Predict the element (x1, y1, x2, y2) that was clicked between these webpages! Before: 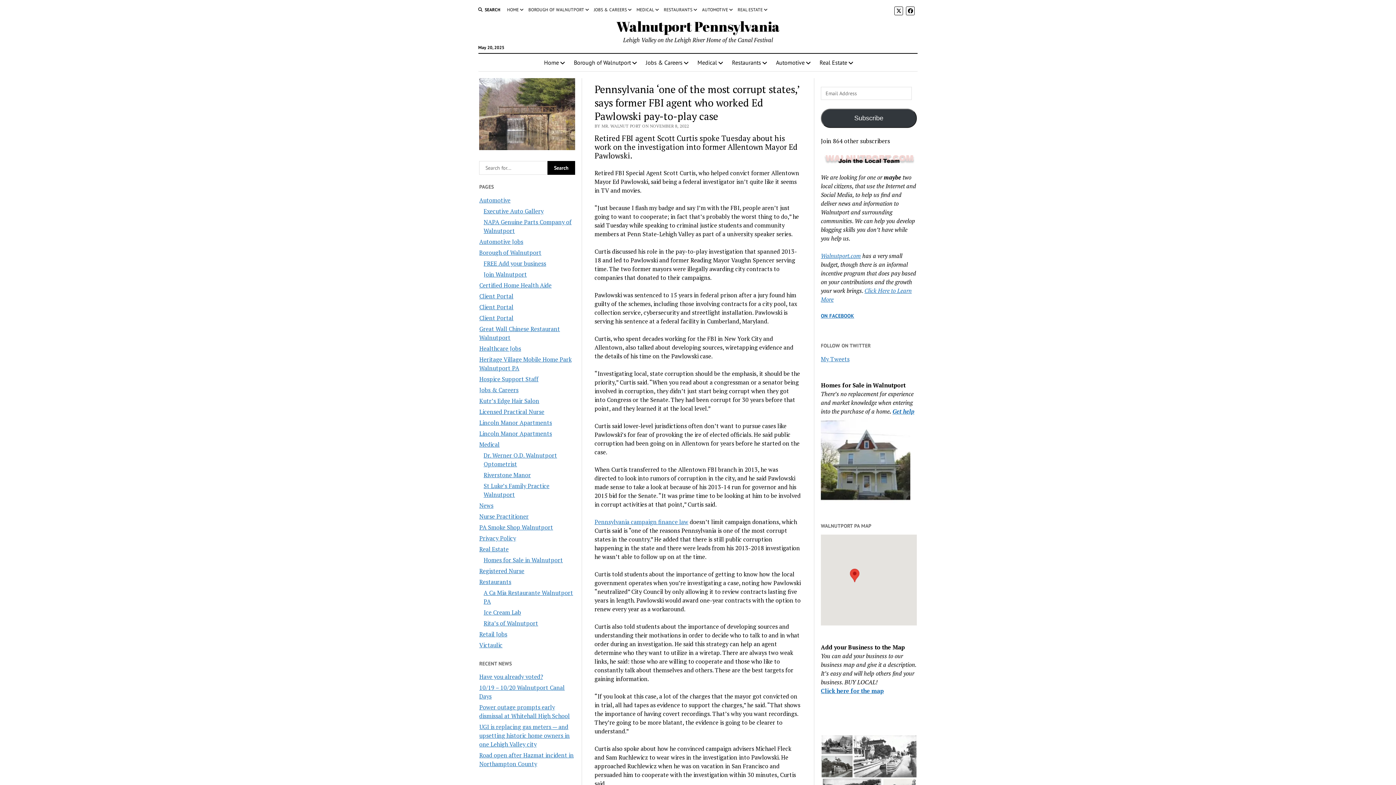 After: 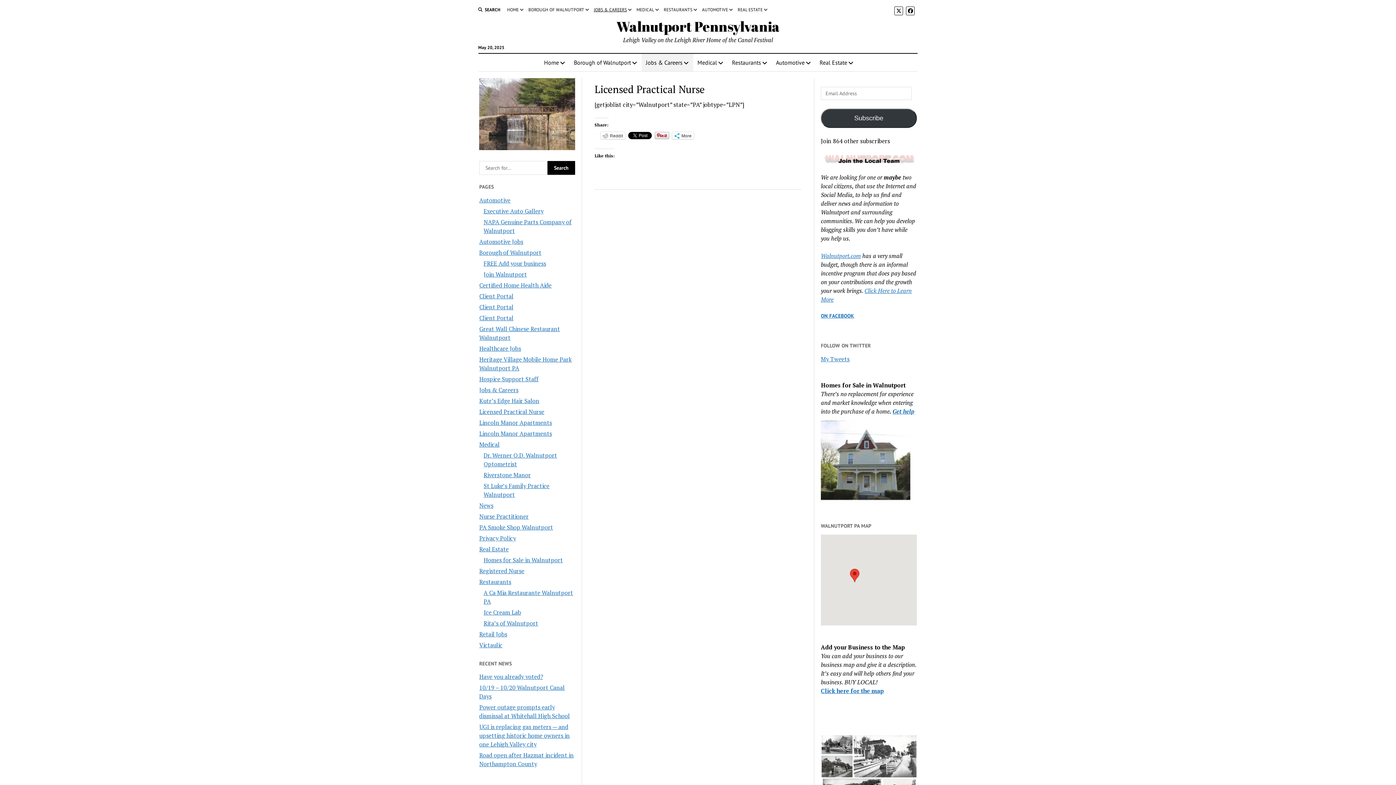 Action: label: Licensed Practical Nurse bbox: (479, 407, 544, 415)